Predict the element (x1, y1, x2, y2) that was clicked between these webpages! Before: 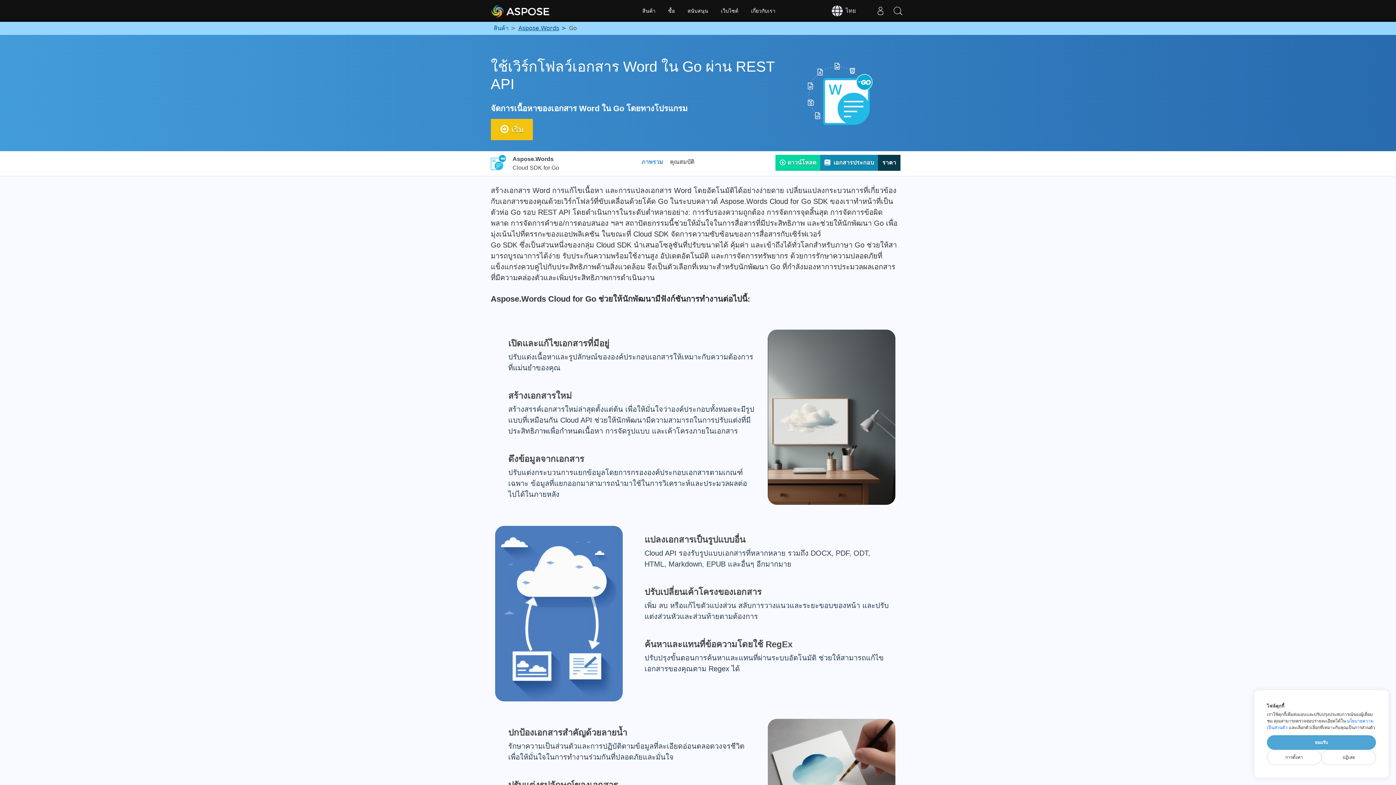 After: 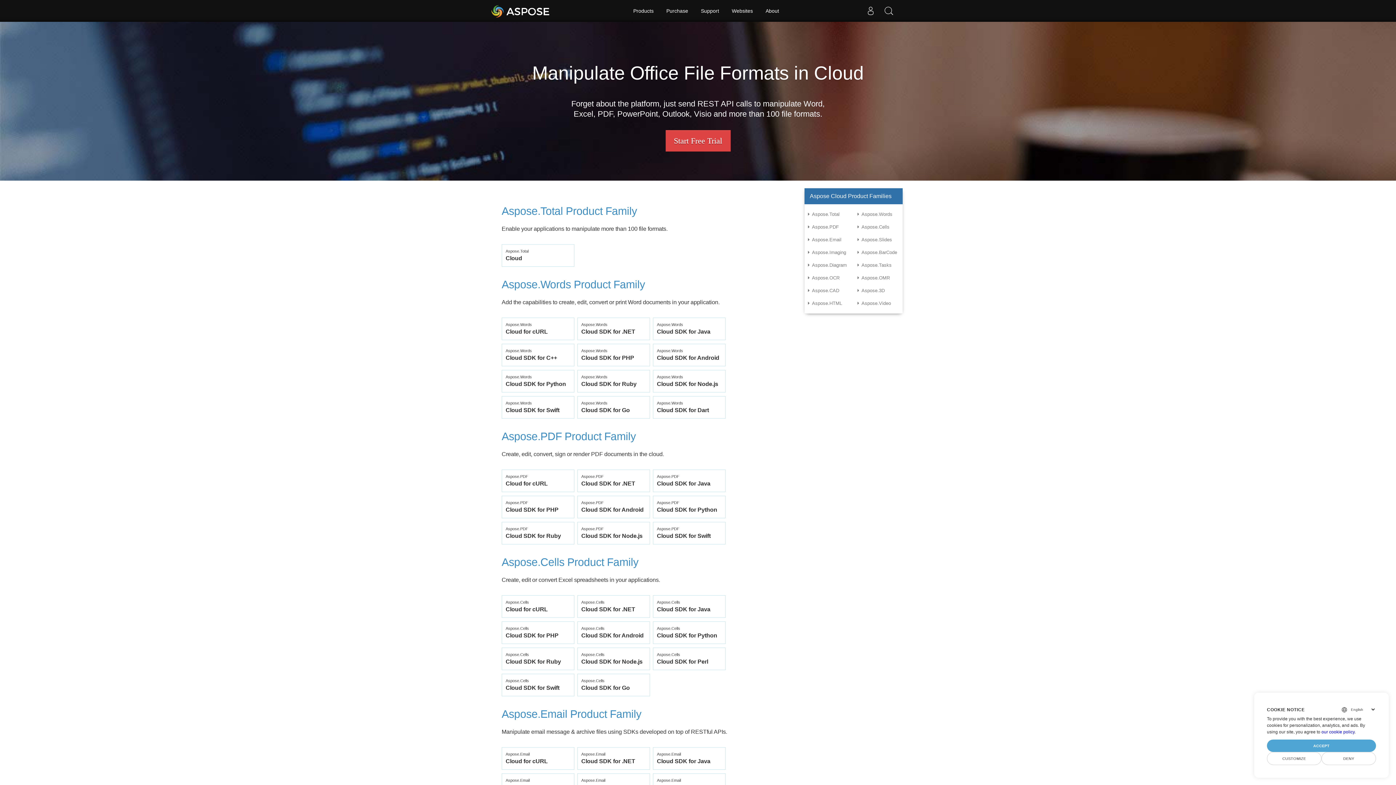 Action: label: สินค้า	 bbox: (490, 22, 515, 34)